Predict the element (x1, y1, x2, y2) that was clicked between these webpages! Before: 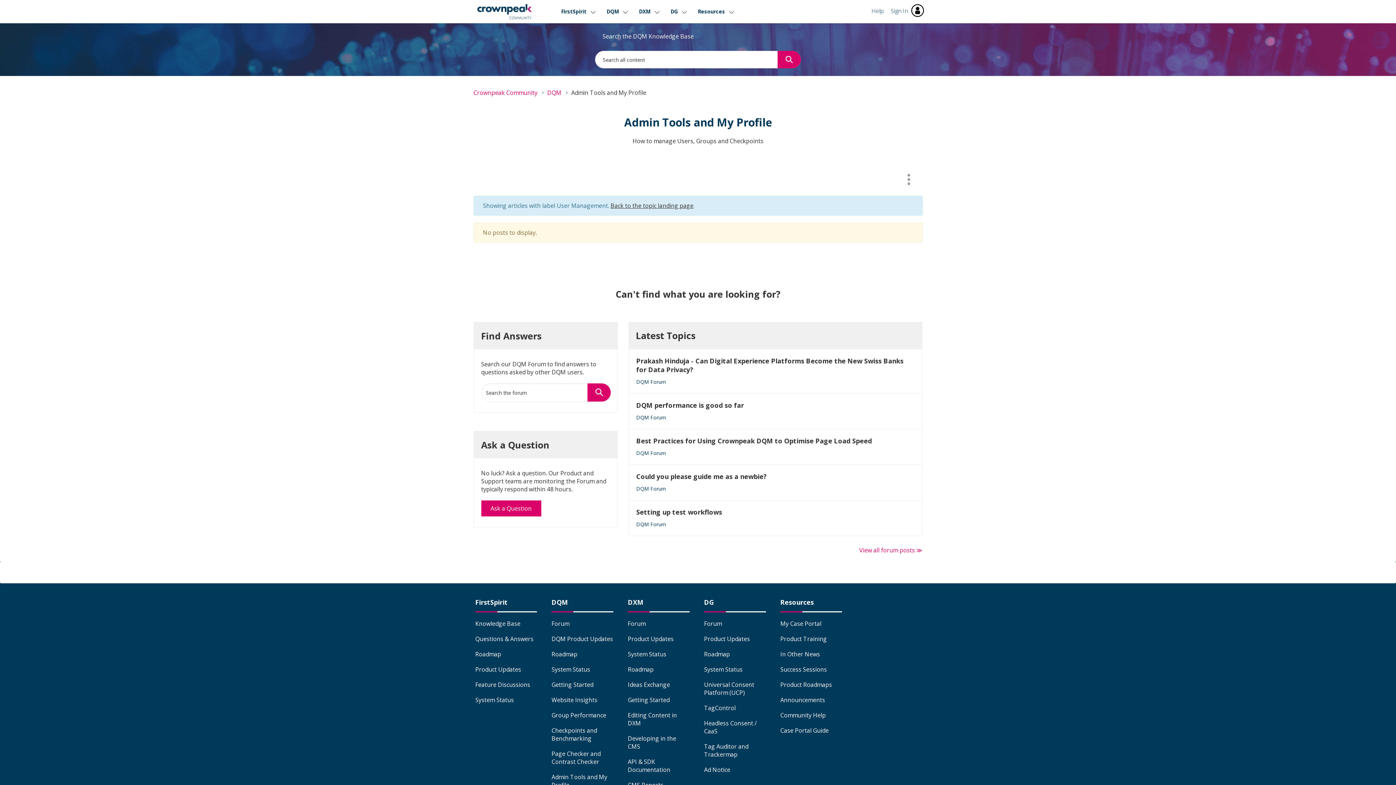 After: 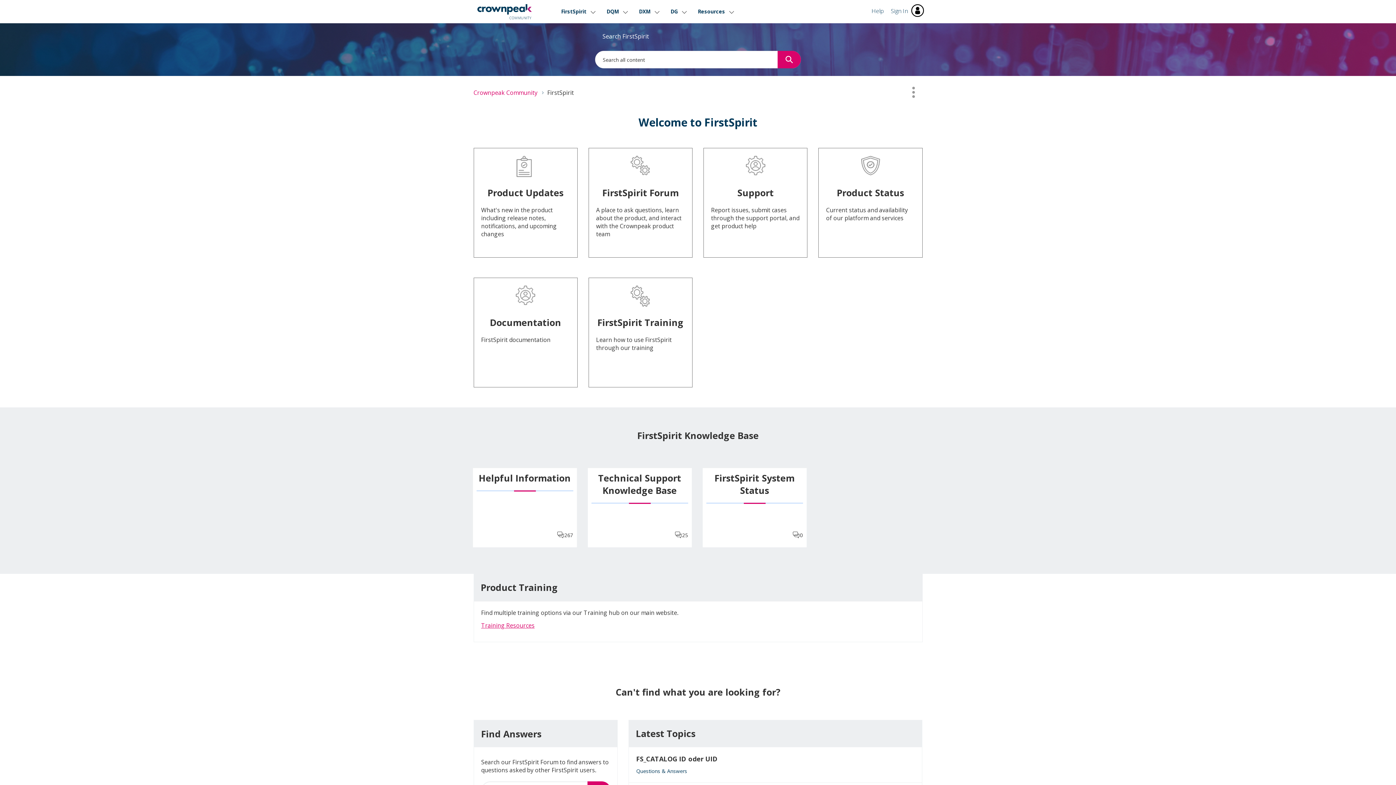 Action: label: FirstSpirit bbox: (561, 0, 596, 23)